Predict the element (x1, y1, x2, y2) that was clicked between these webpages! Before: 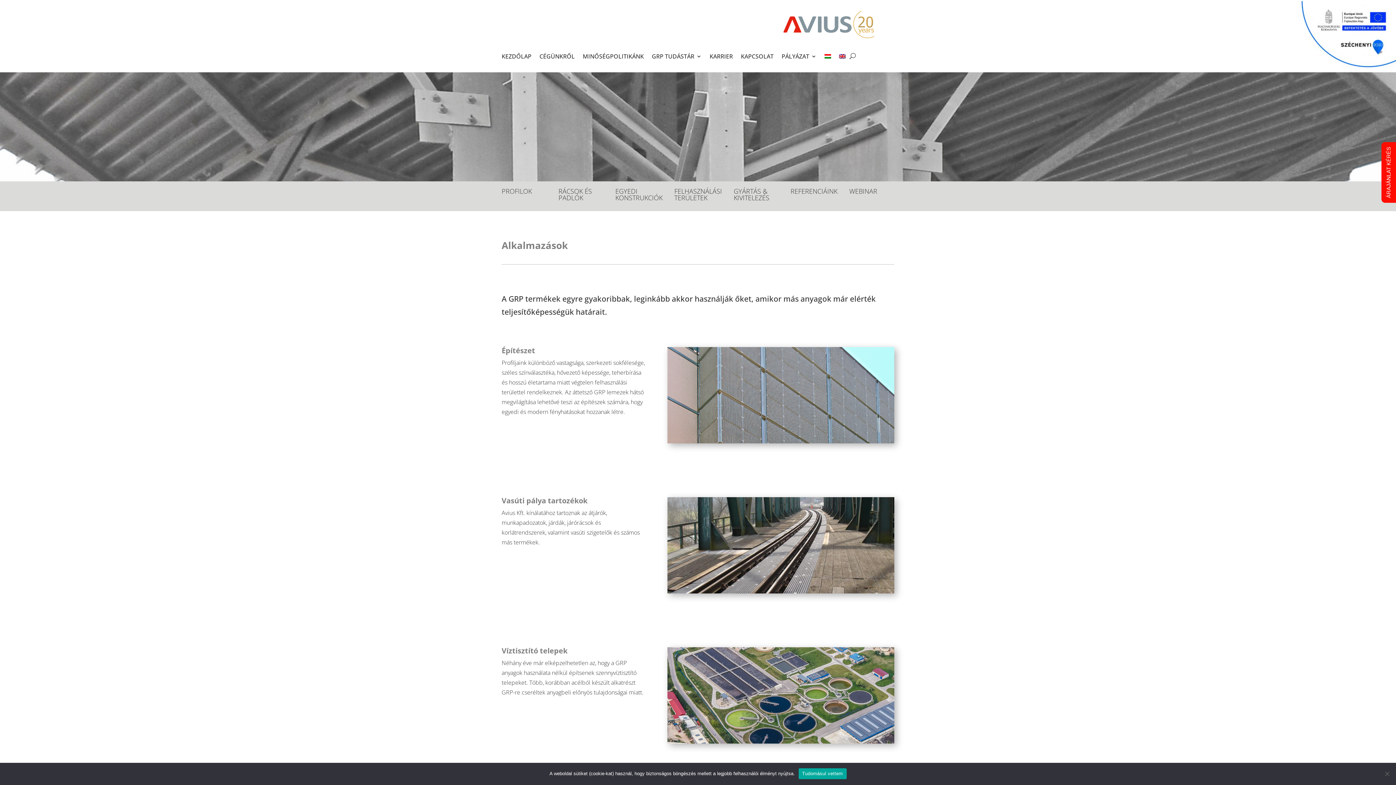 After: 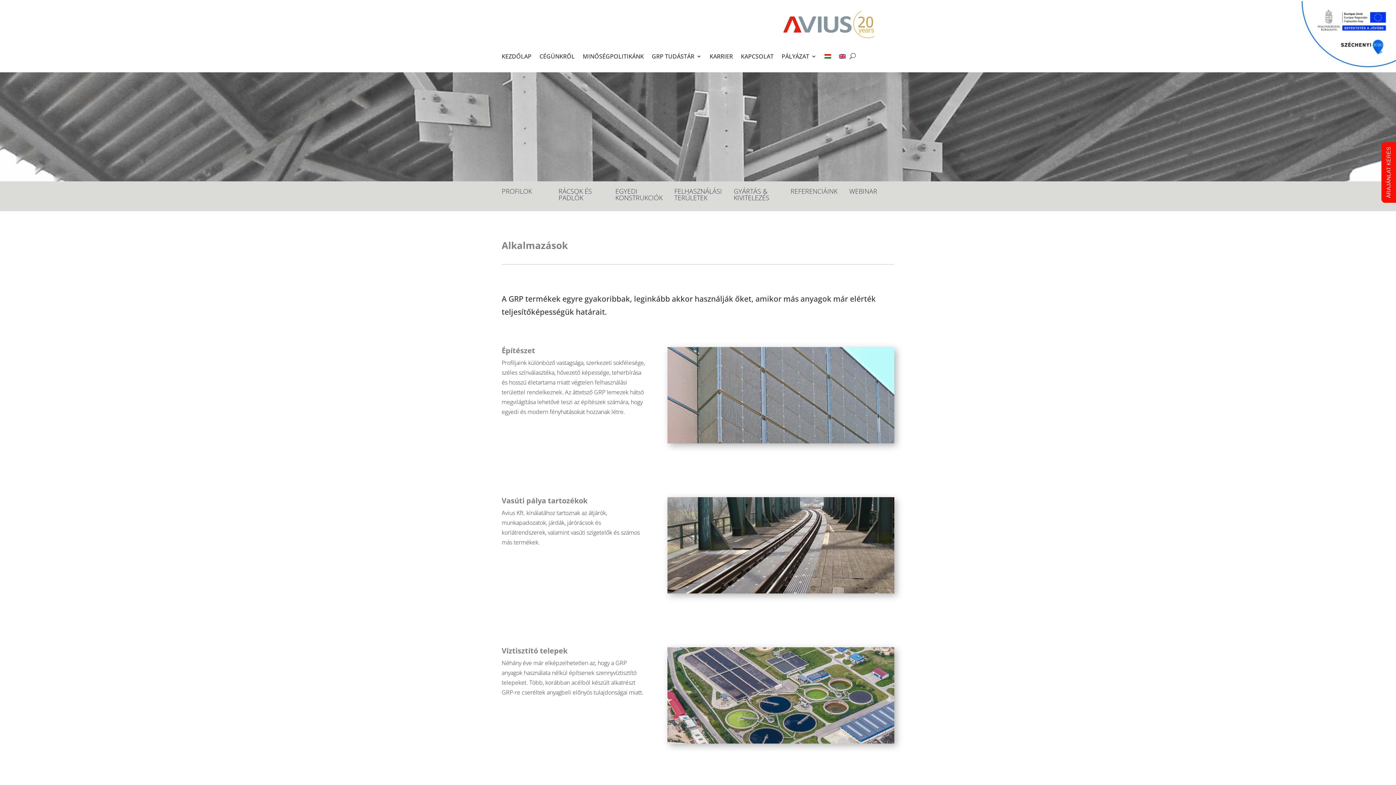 Action: label: Tudomásul vettem bbox: (798, 768, 846, 779)